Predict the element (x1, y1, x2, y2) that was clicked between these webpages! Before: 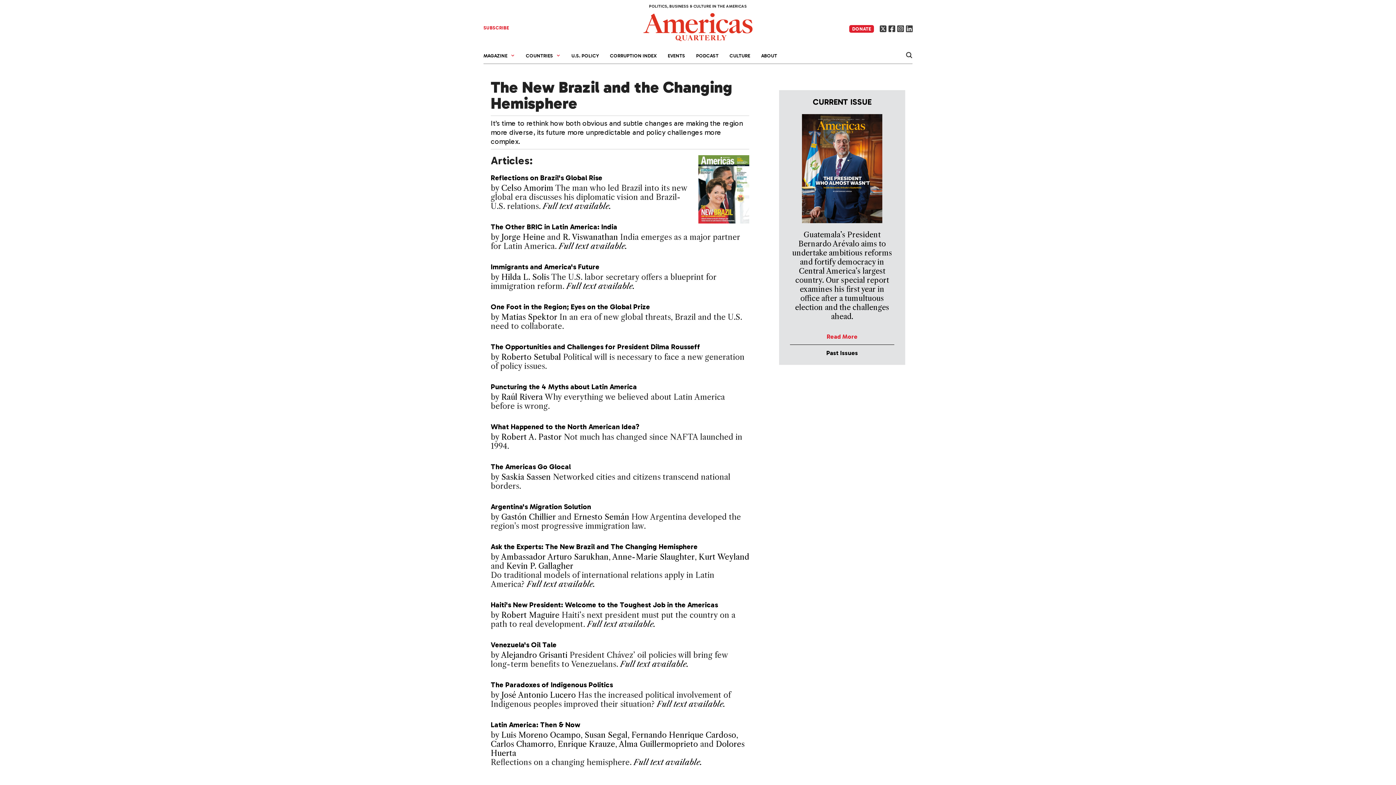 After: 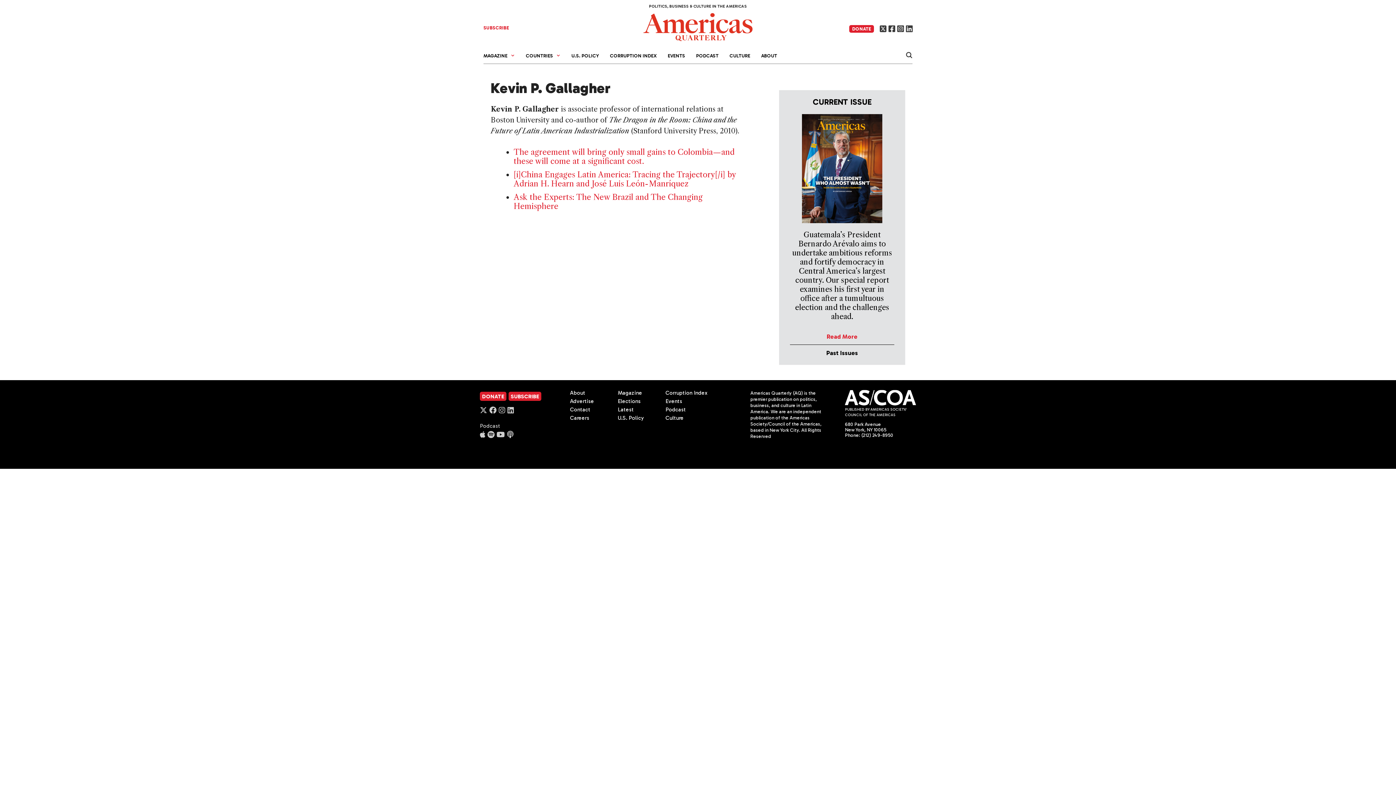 Action: bbox: (506, 561, 573, 571) label: Kevin P. Gallagher